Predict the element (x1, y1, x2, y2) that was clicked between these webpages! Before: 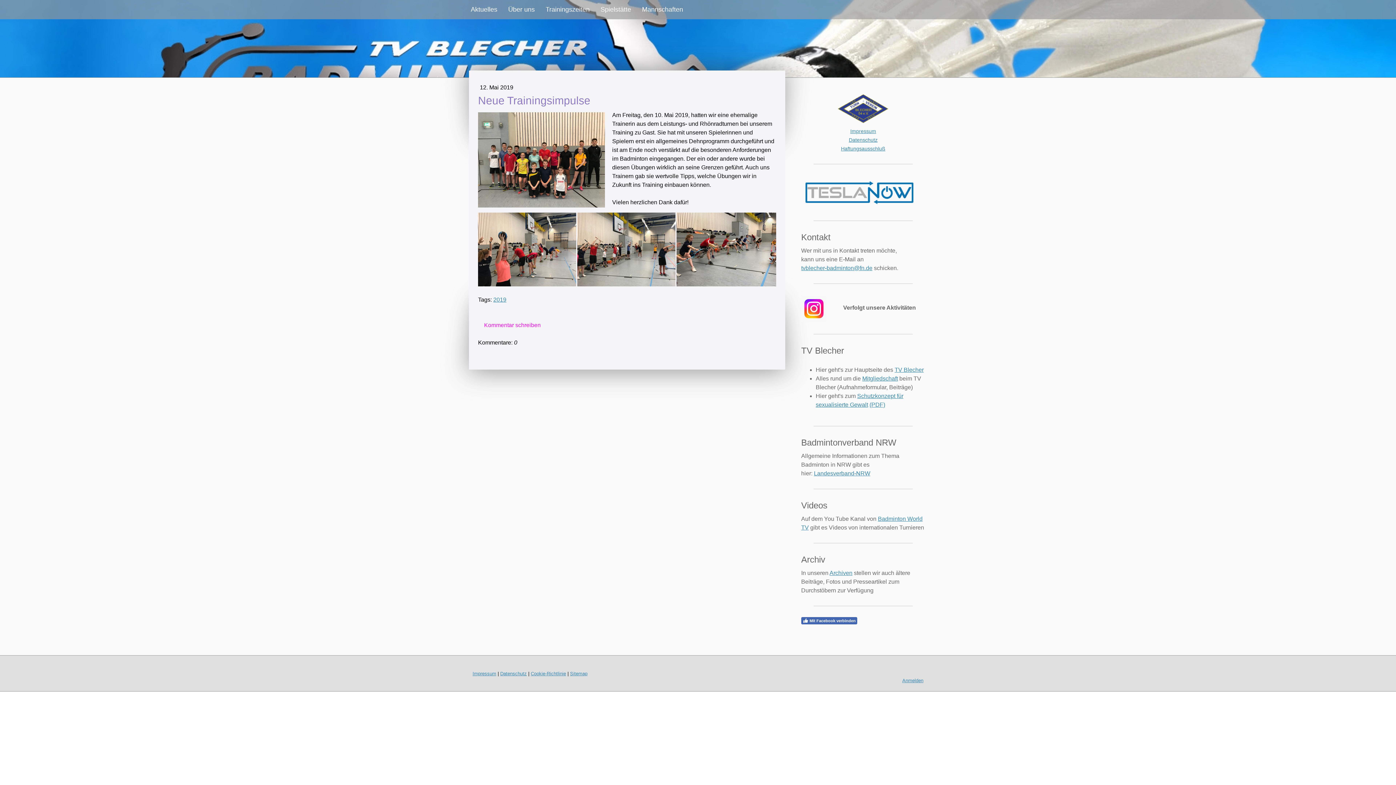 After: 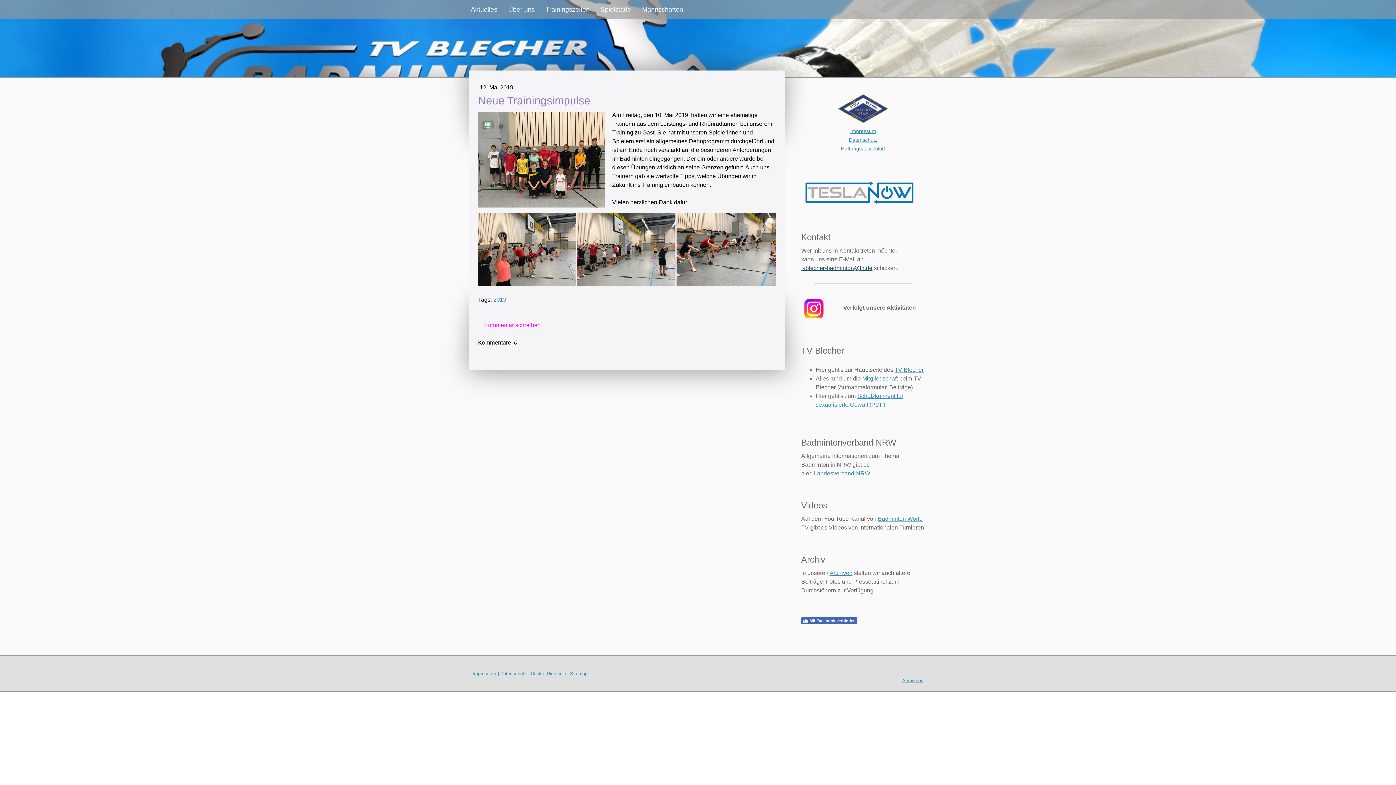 Action: label: tvblecher-badminton@fn.de bbox: (801, 265, 872, 271)